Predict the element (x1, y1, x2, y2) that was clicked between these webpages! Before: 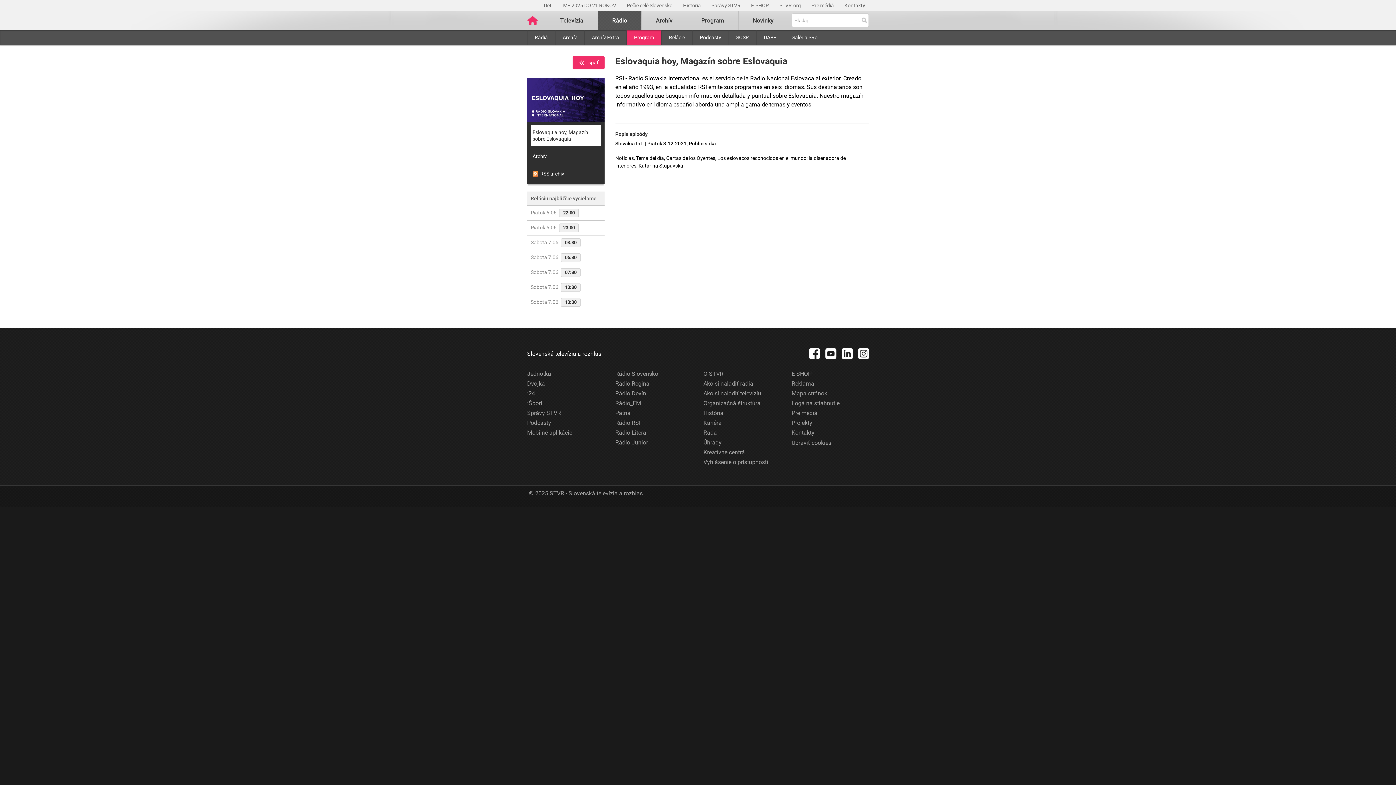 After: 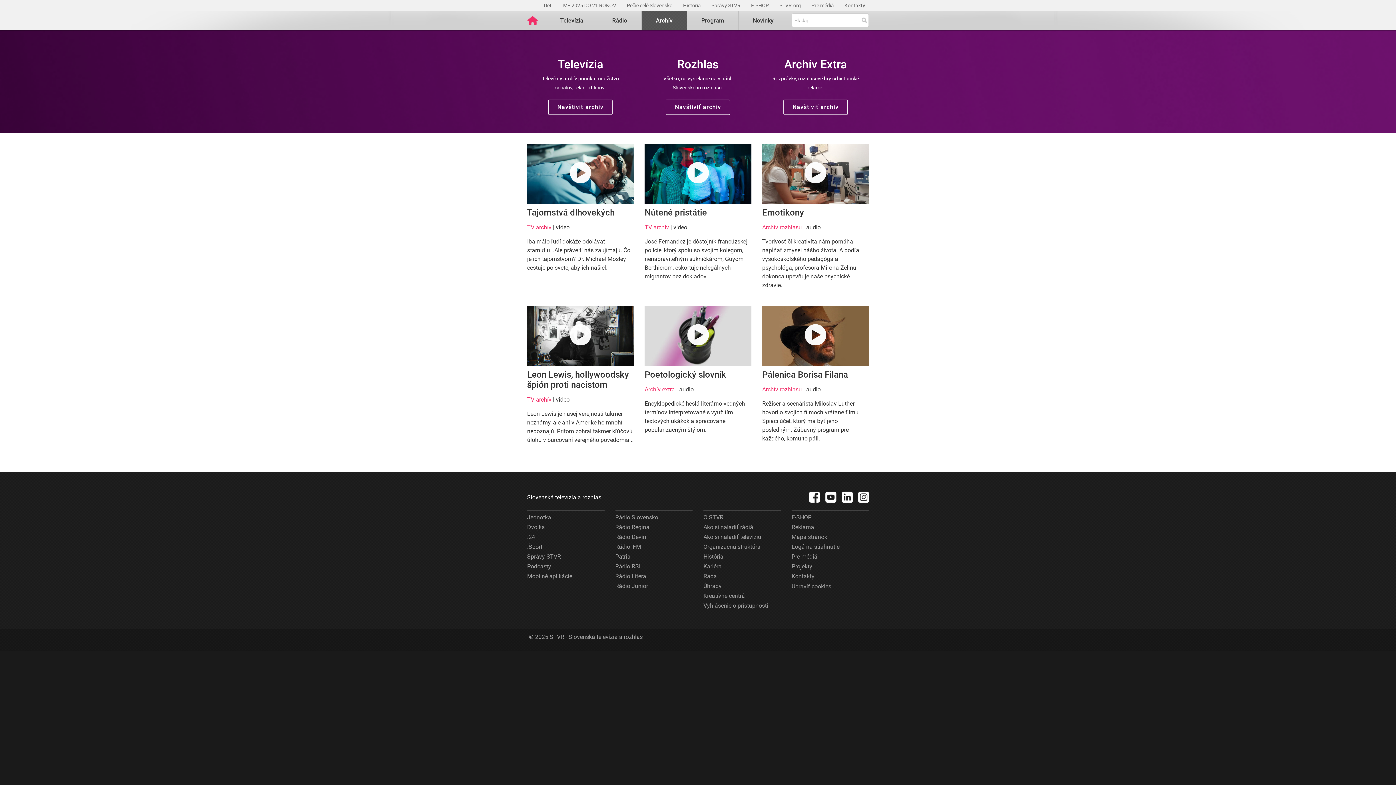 Action: bbox: (641, 11, 686, 30) label: Archív